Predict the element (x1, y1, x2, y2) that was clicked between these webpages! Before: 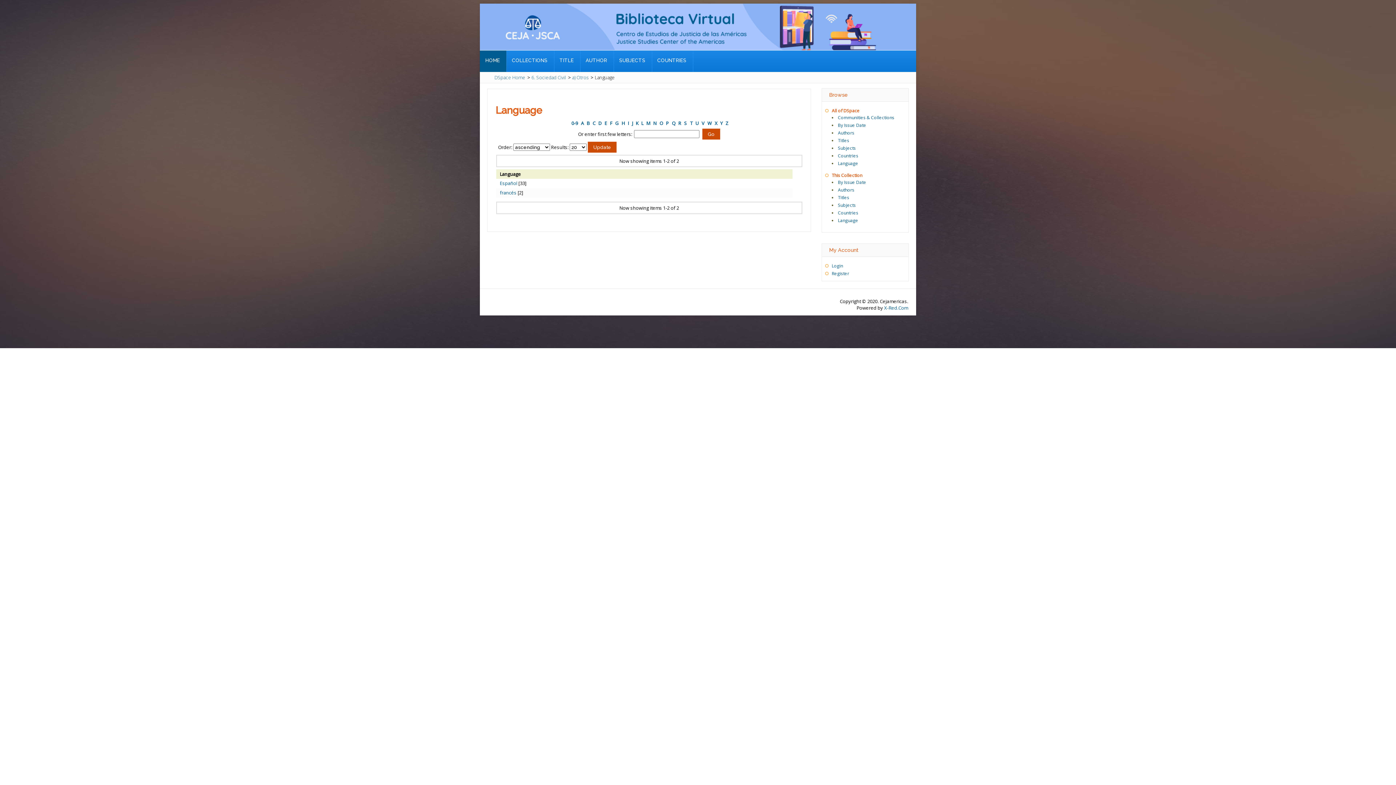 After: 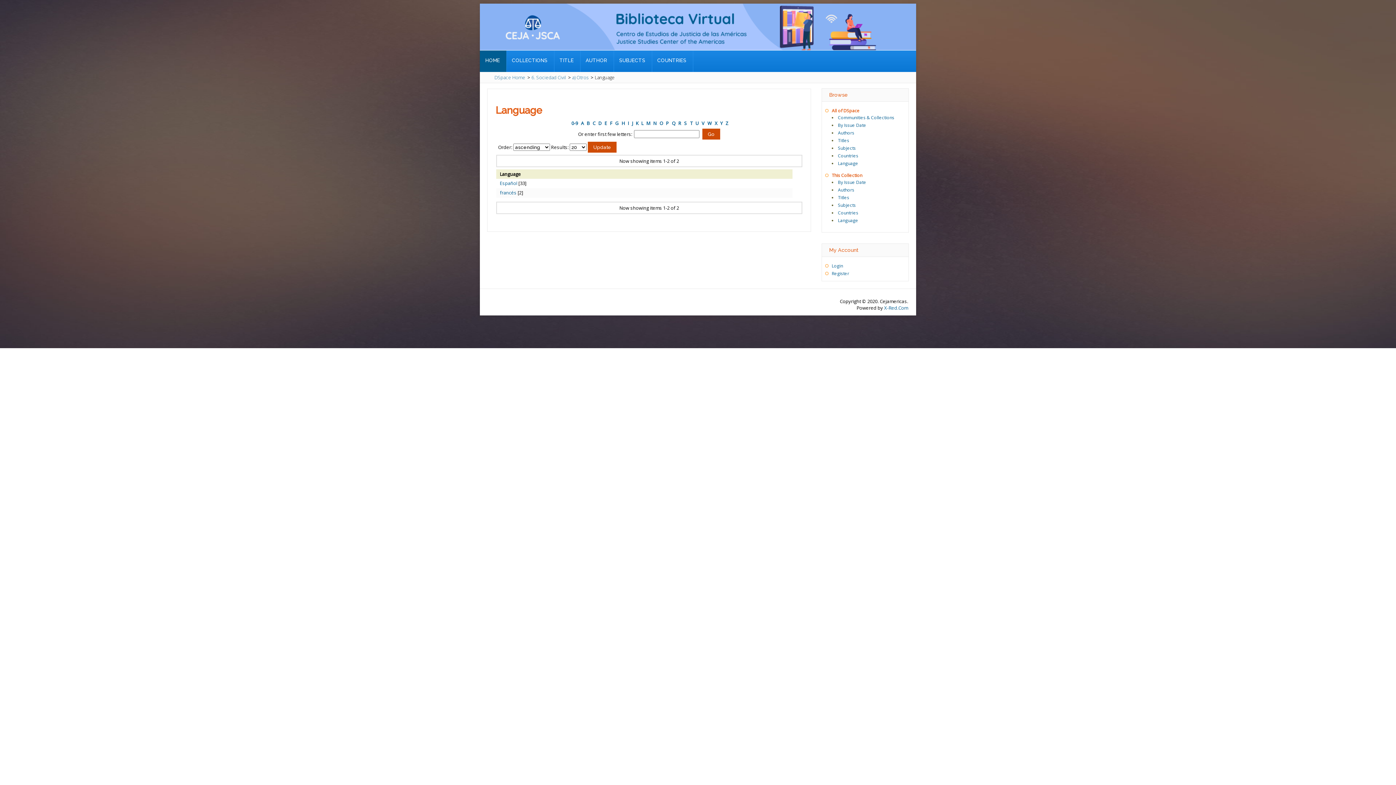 Action: label: C bbox: (592, 120, 595, 126)